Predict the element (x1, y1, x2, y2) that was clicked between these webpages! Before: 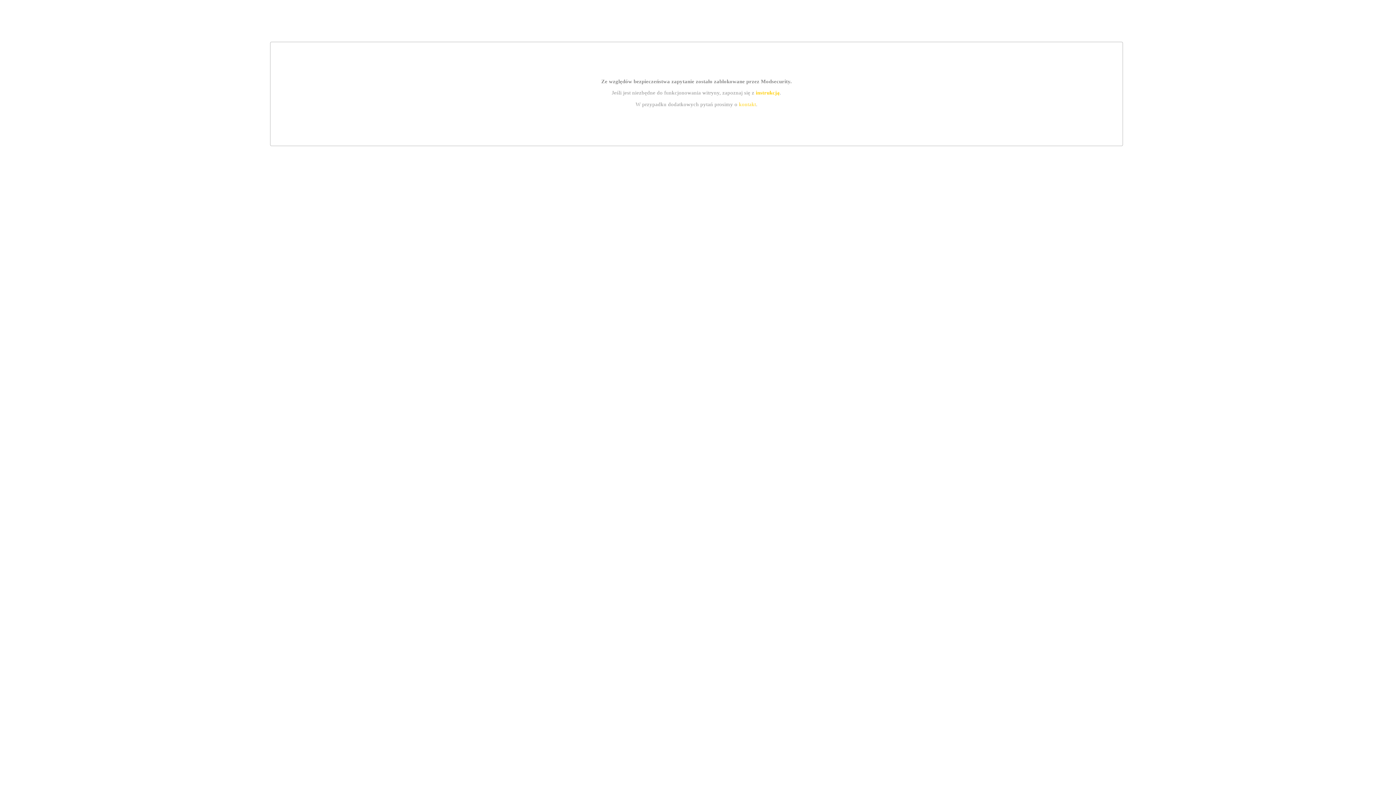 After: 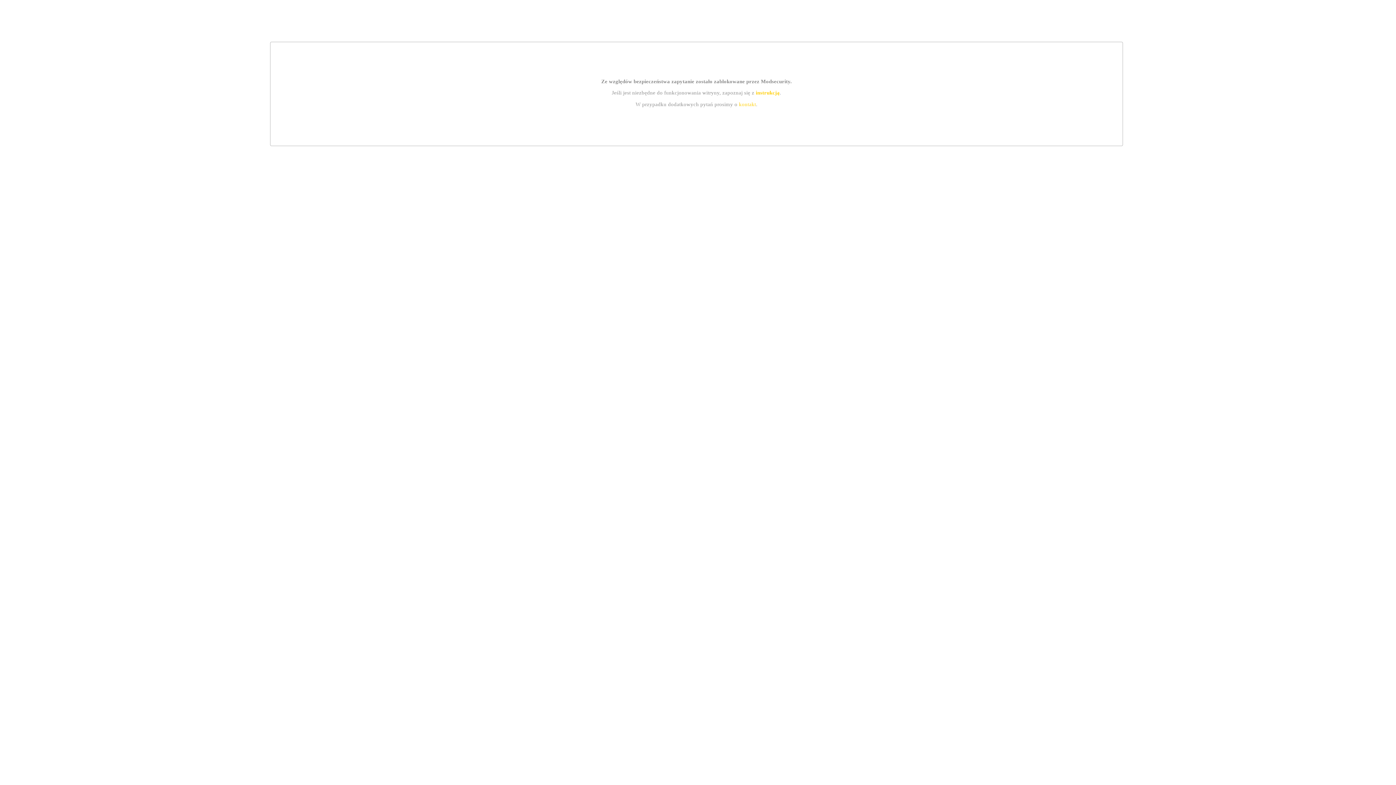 Action: label: instrukcją bbox: (755, 89, 779, 95)